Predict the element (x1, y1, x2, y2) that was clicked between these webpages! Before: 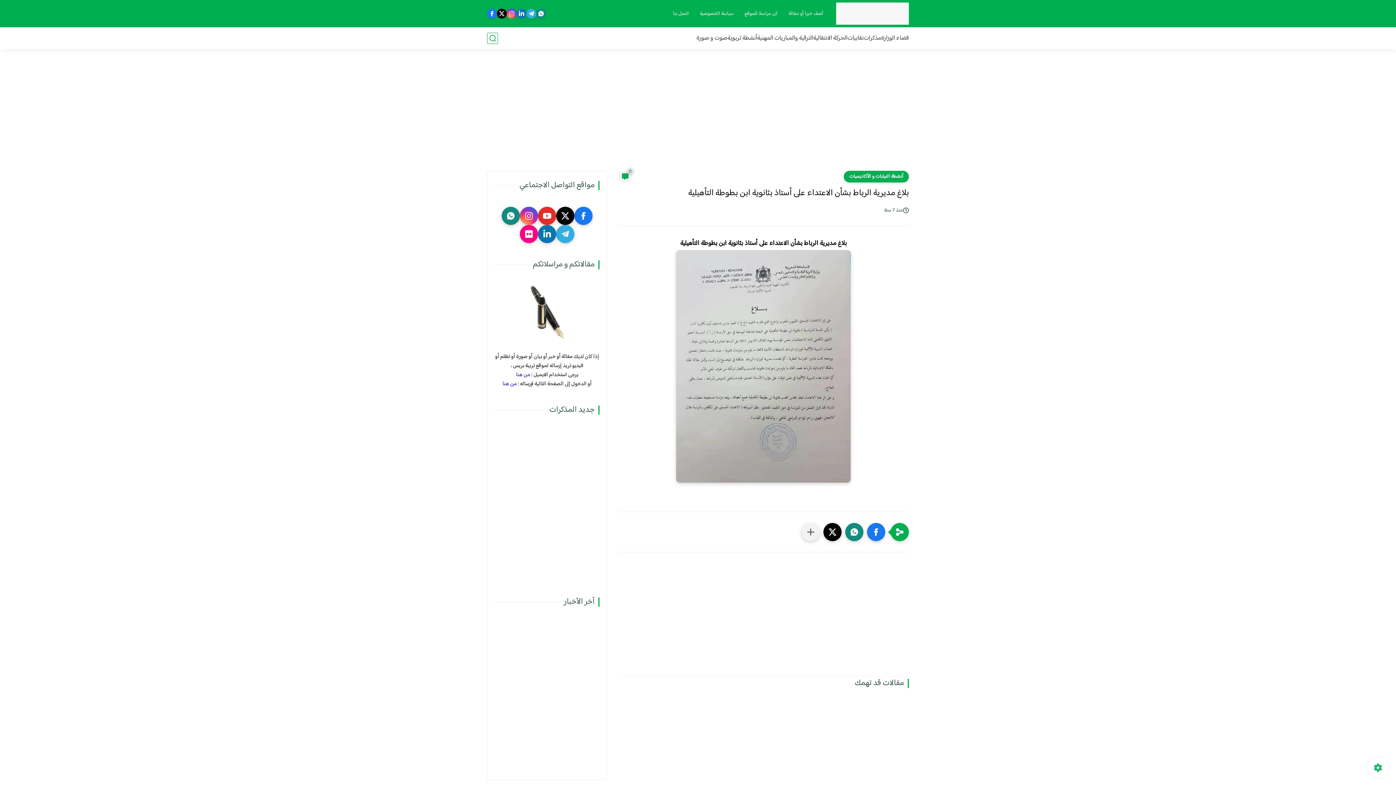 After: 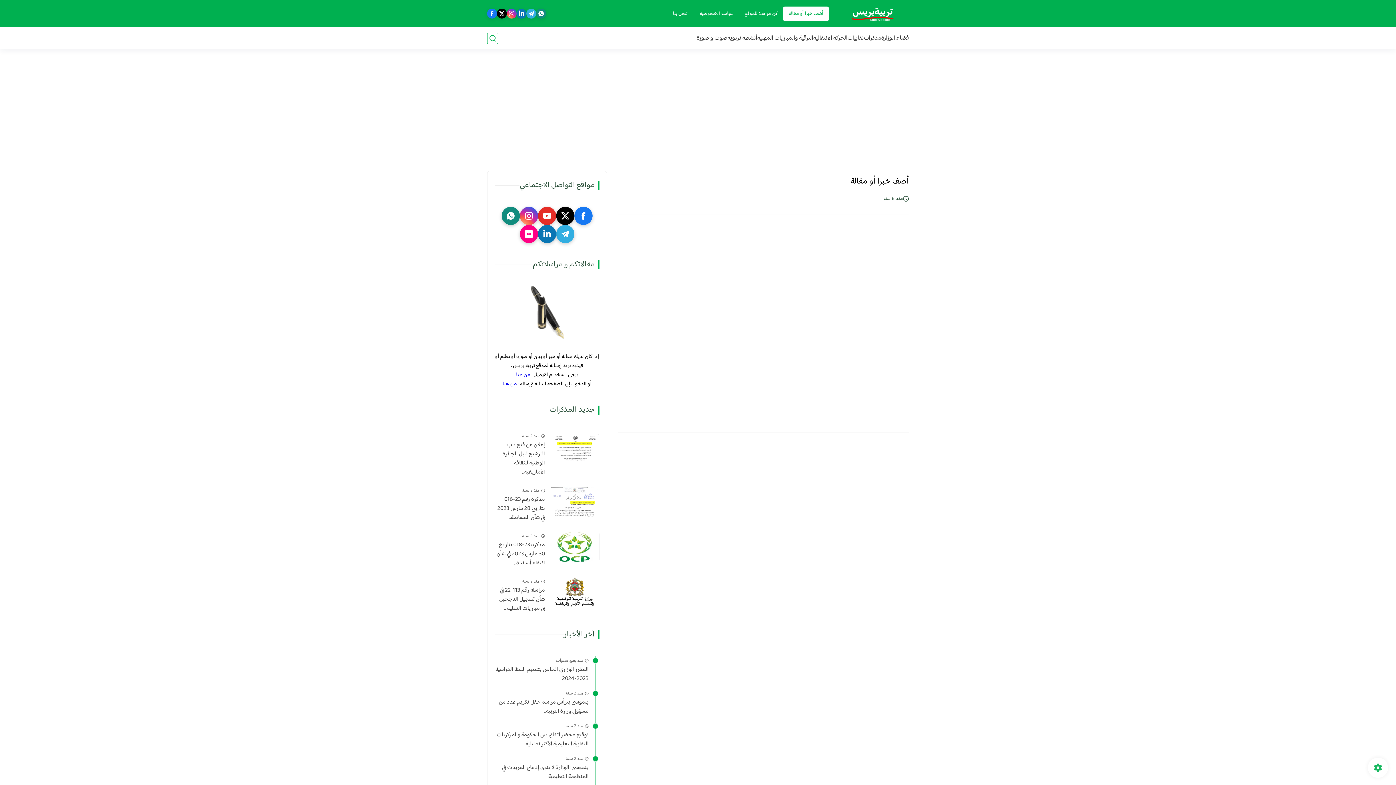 Action: bbox: (502, 379, 516, 388) label: من هنا